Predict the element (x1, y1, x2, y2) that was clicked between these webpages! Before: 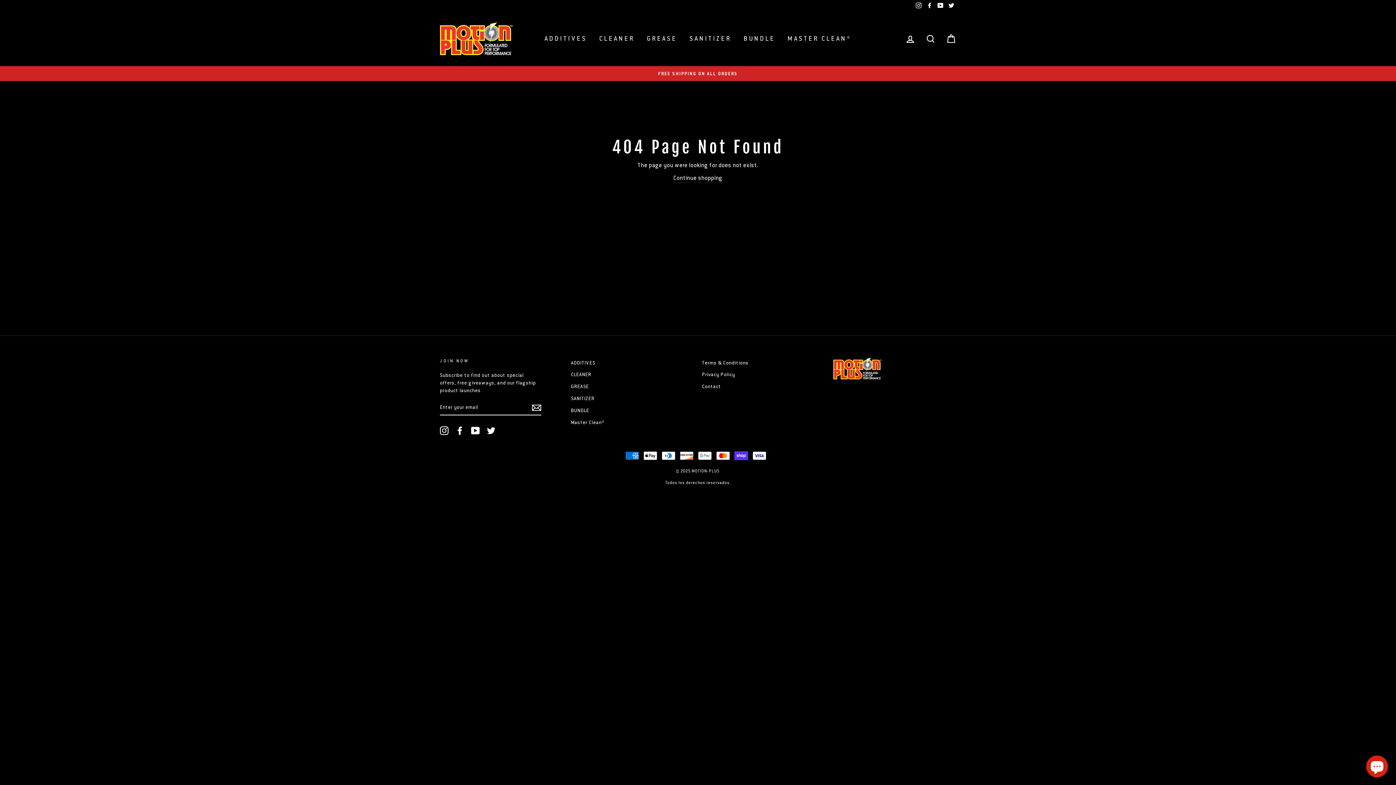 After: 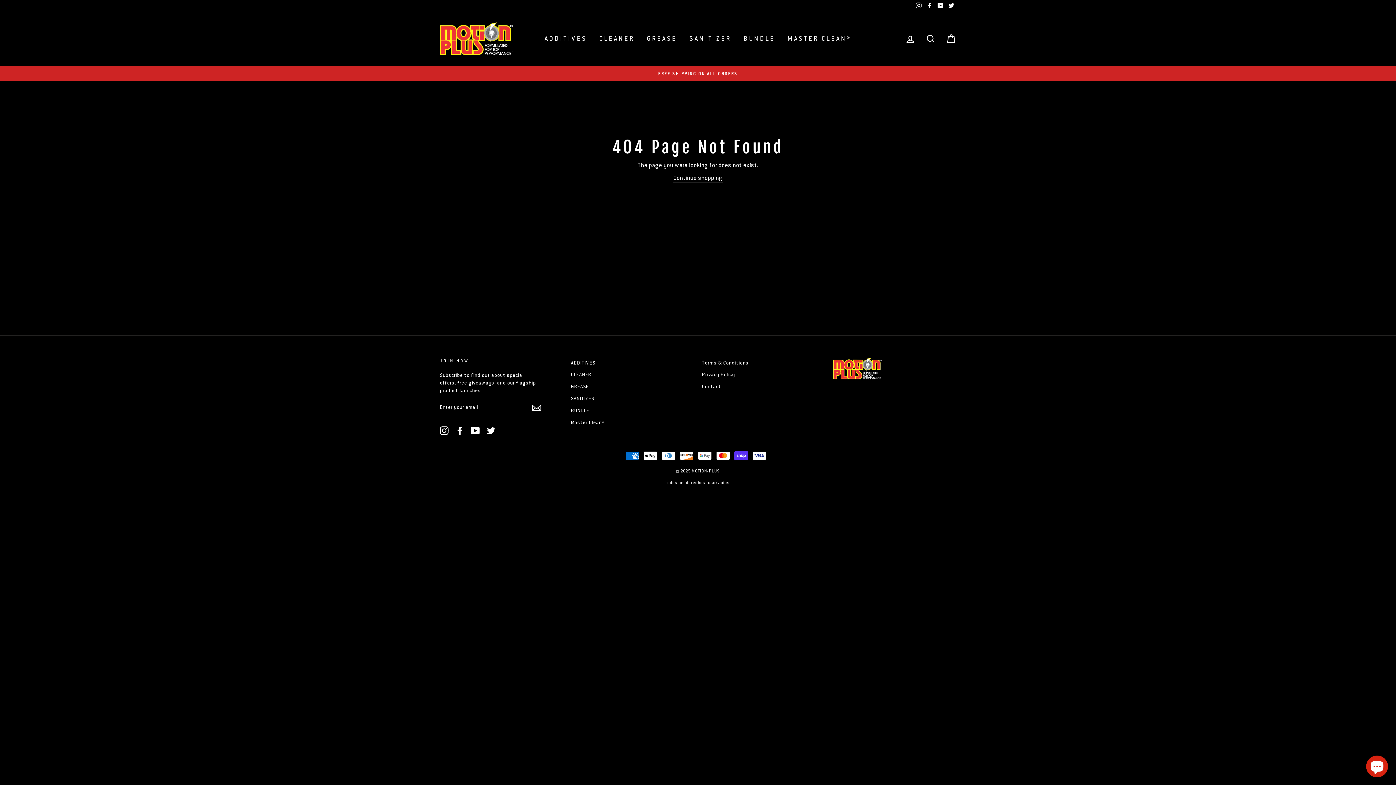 Action: label: Twitter bbox: (486, 426, 495, 435)